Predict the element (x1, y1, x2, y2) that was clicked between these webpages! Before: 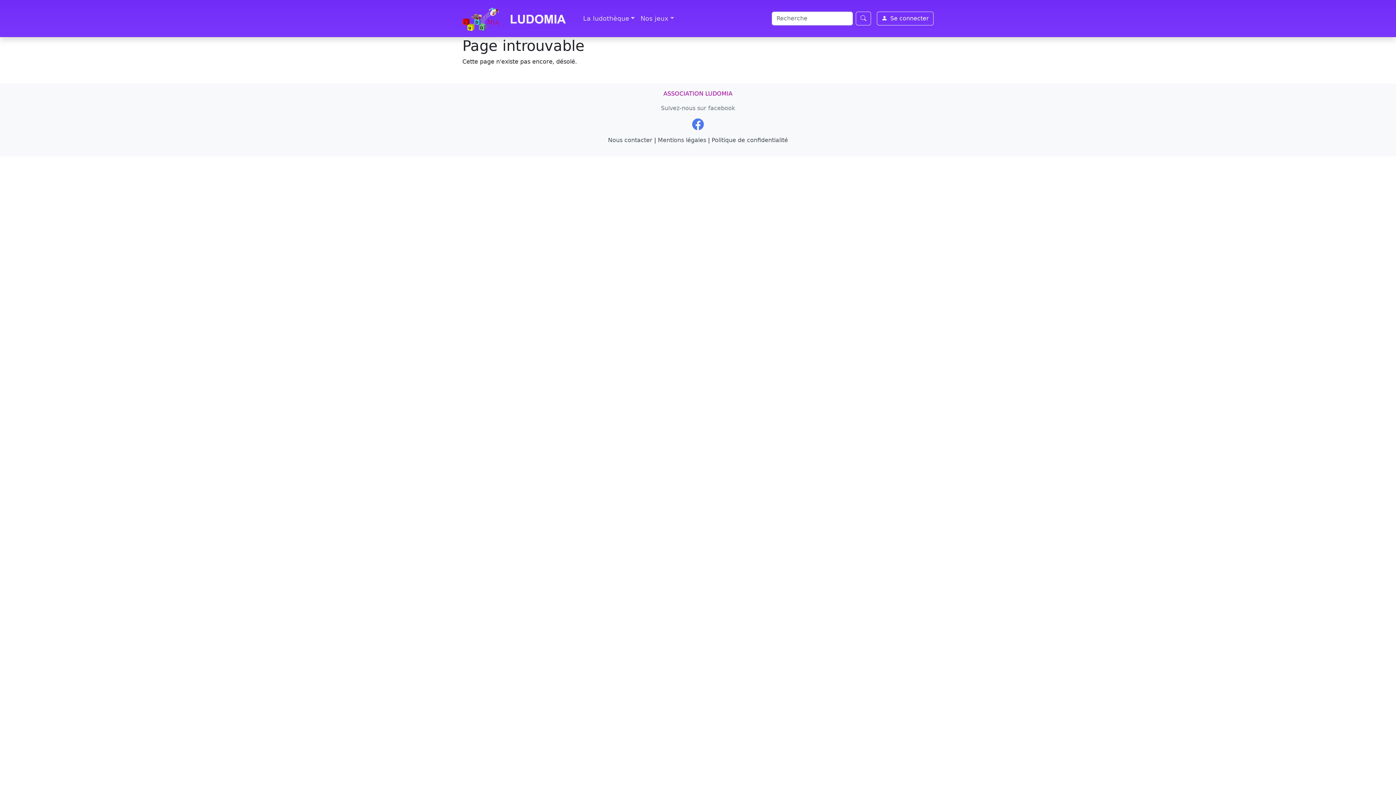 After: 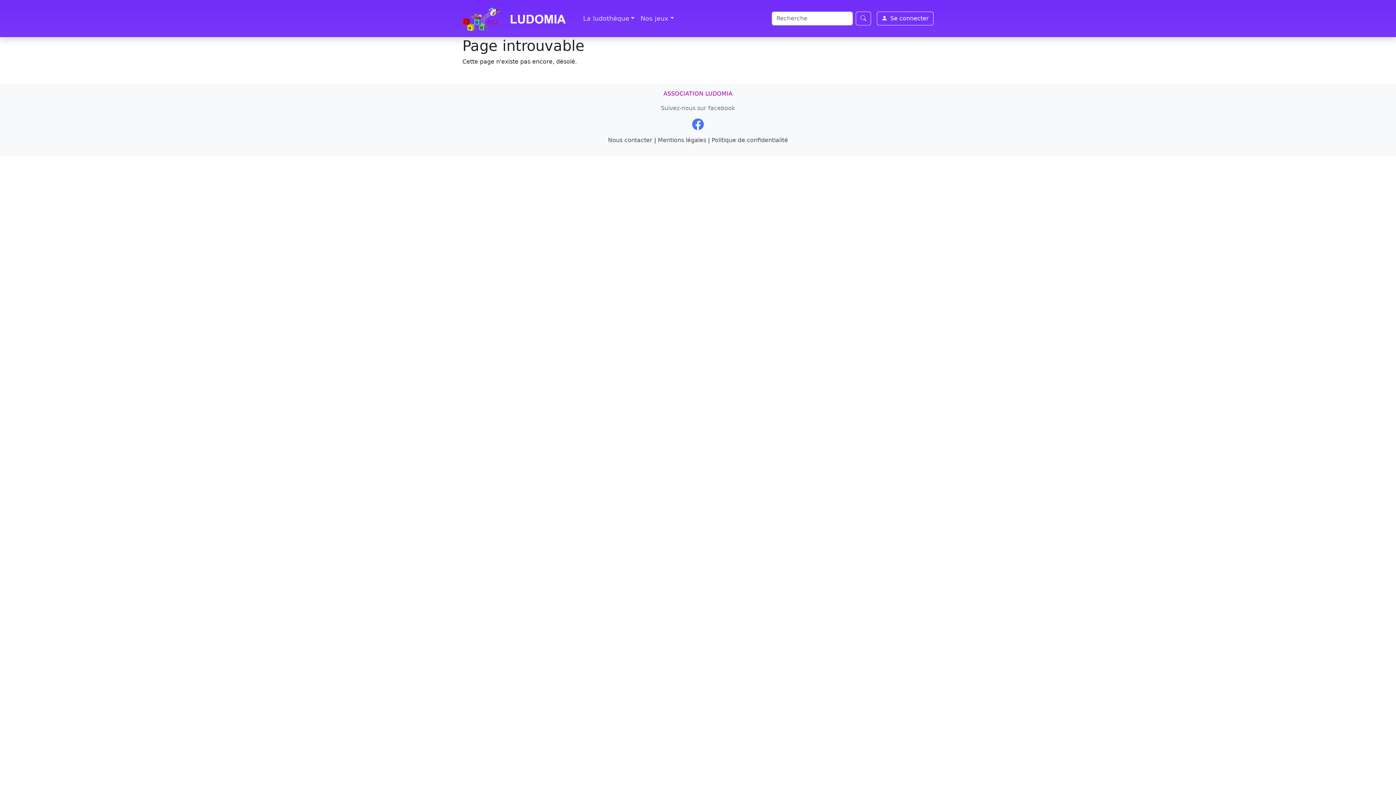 Action: bbox: (663, 90, 732, 97) label: ASSOCIATION LUDOMIA